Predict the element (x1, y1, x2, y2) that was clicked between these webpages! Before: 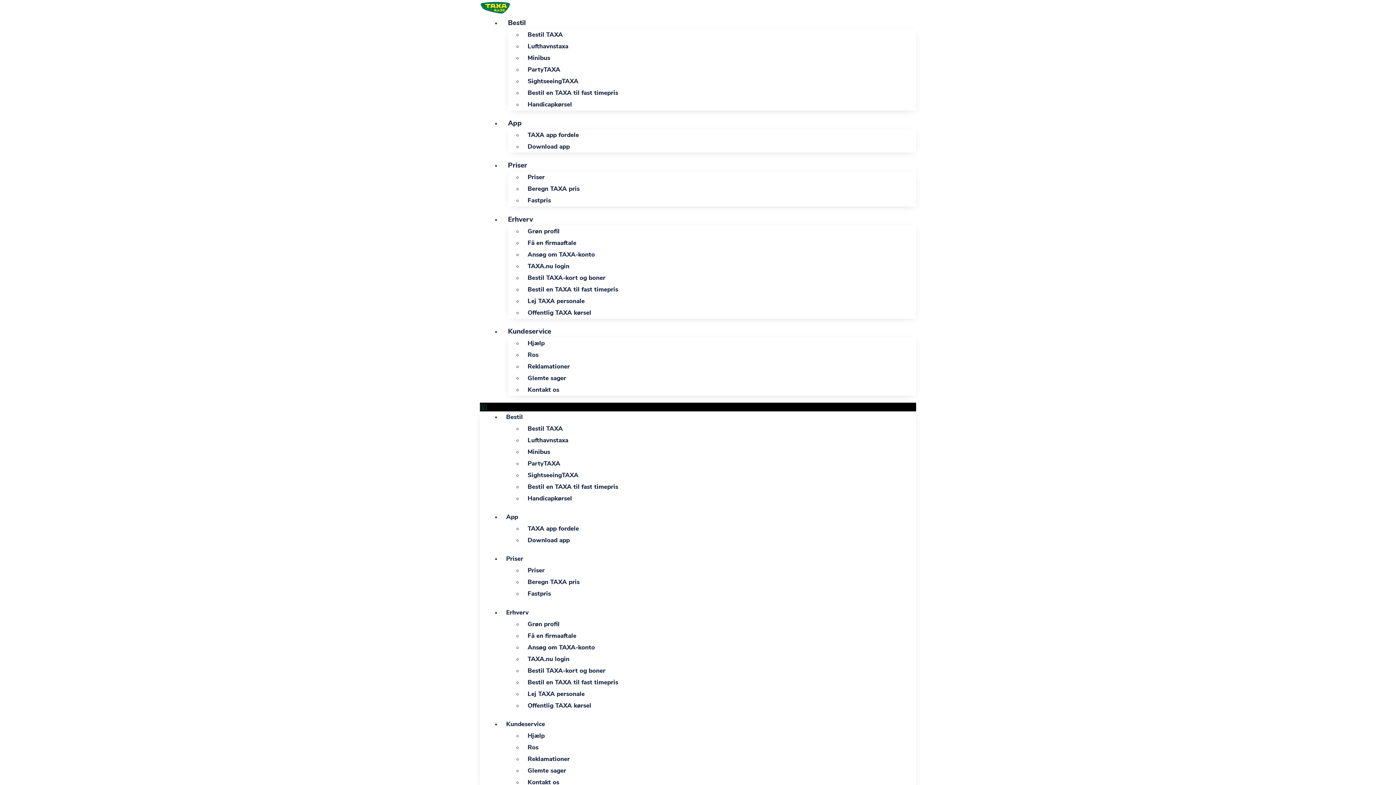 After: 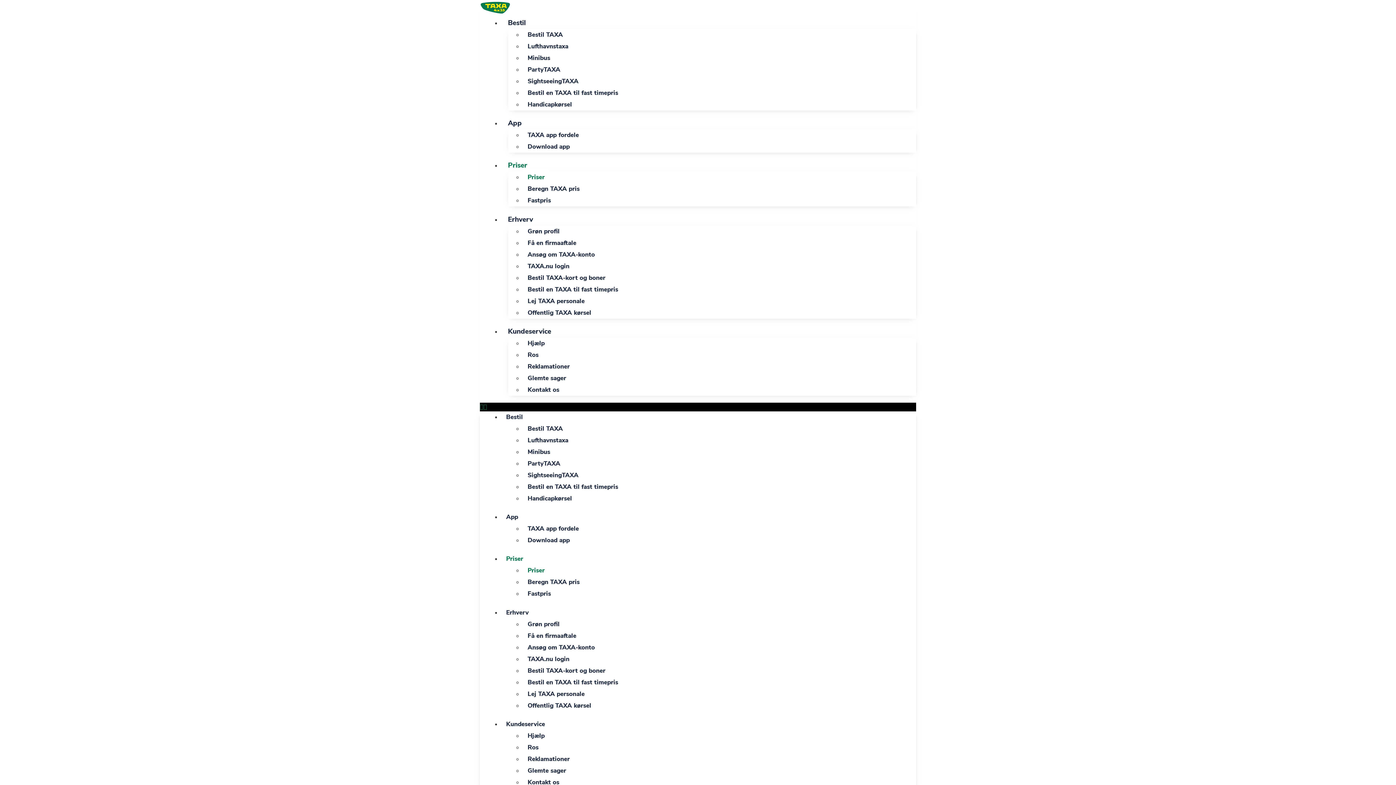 Action: label: Priser bbox: (501, 160, 533, 170)